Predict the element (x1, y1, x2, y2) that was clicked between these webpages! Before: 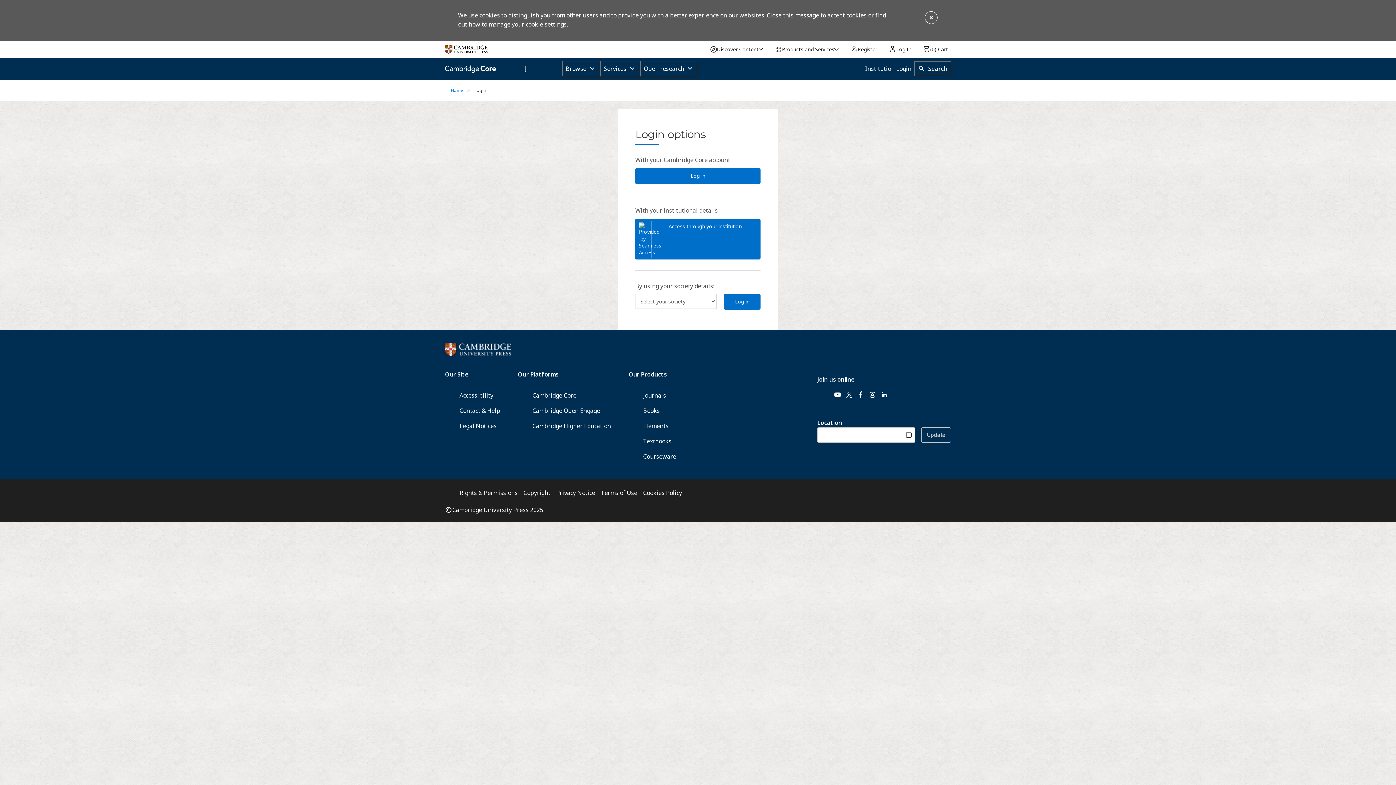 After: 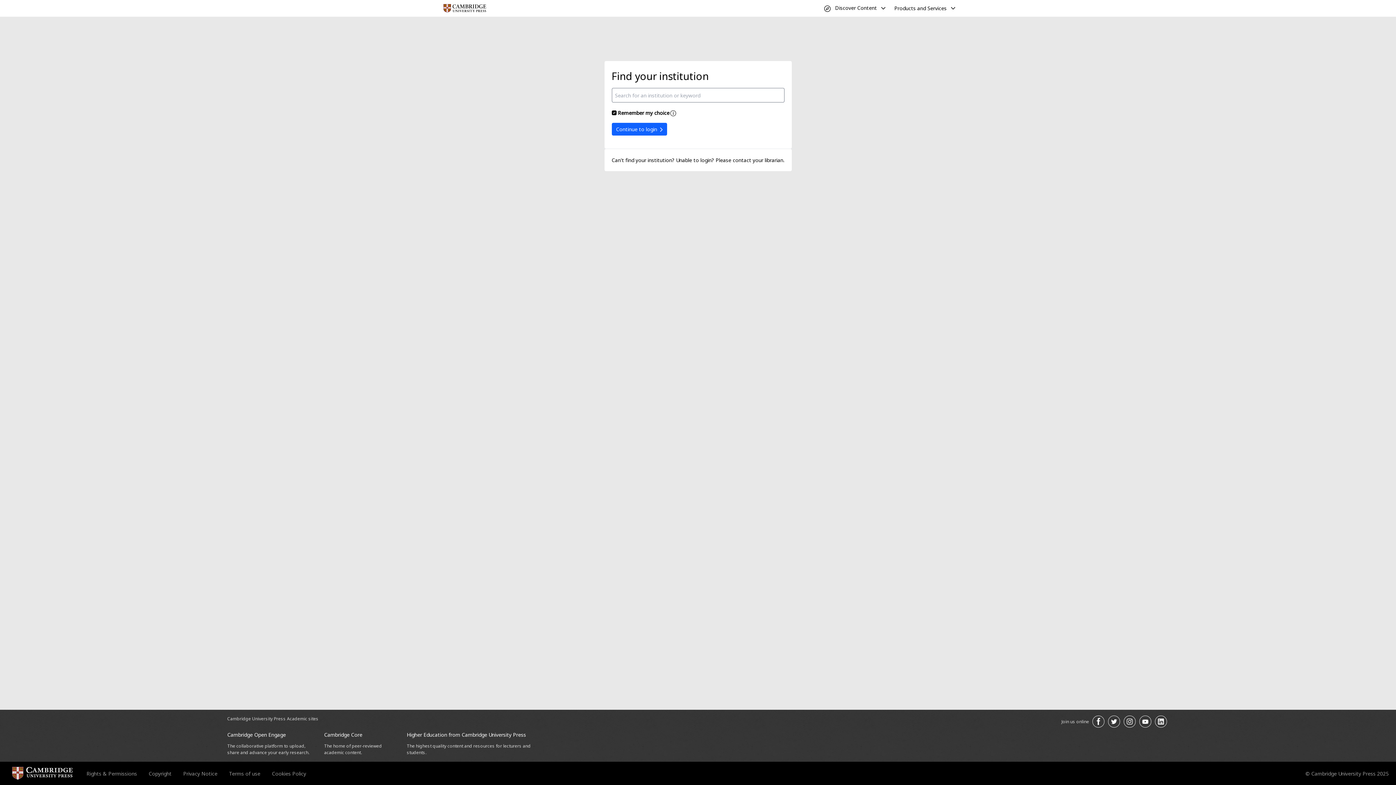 Action: bbox: (635, 218, 760, 259) label: Access through your institution